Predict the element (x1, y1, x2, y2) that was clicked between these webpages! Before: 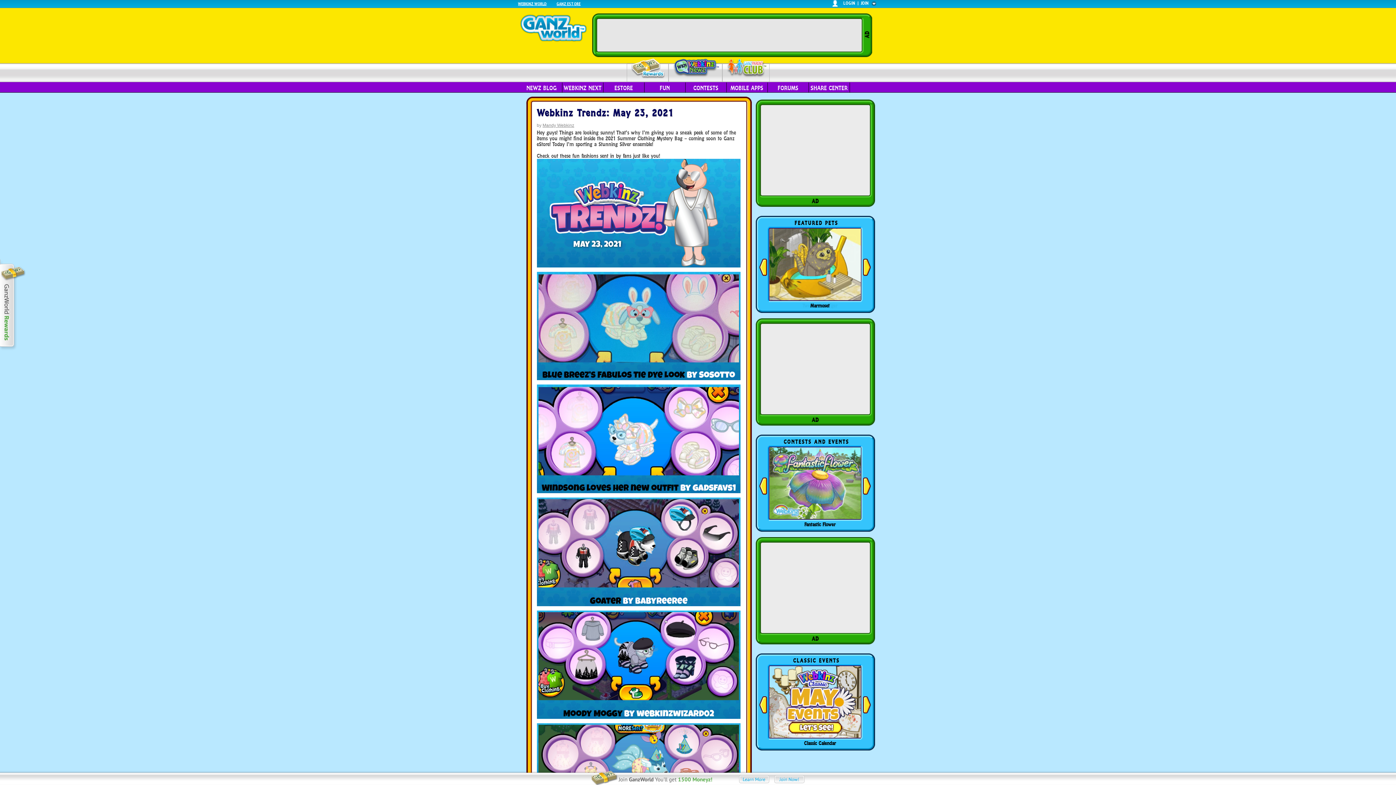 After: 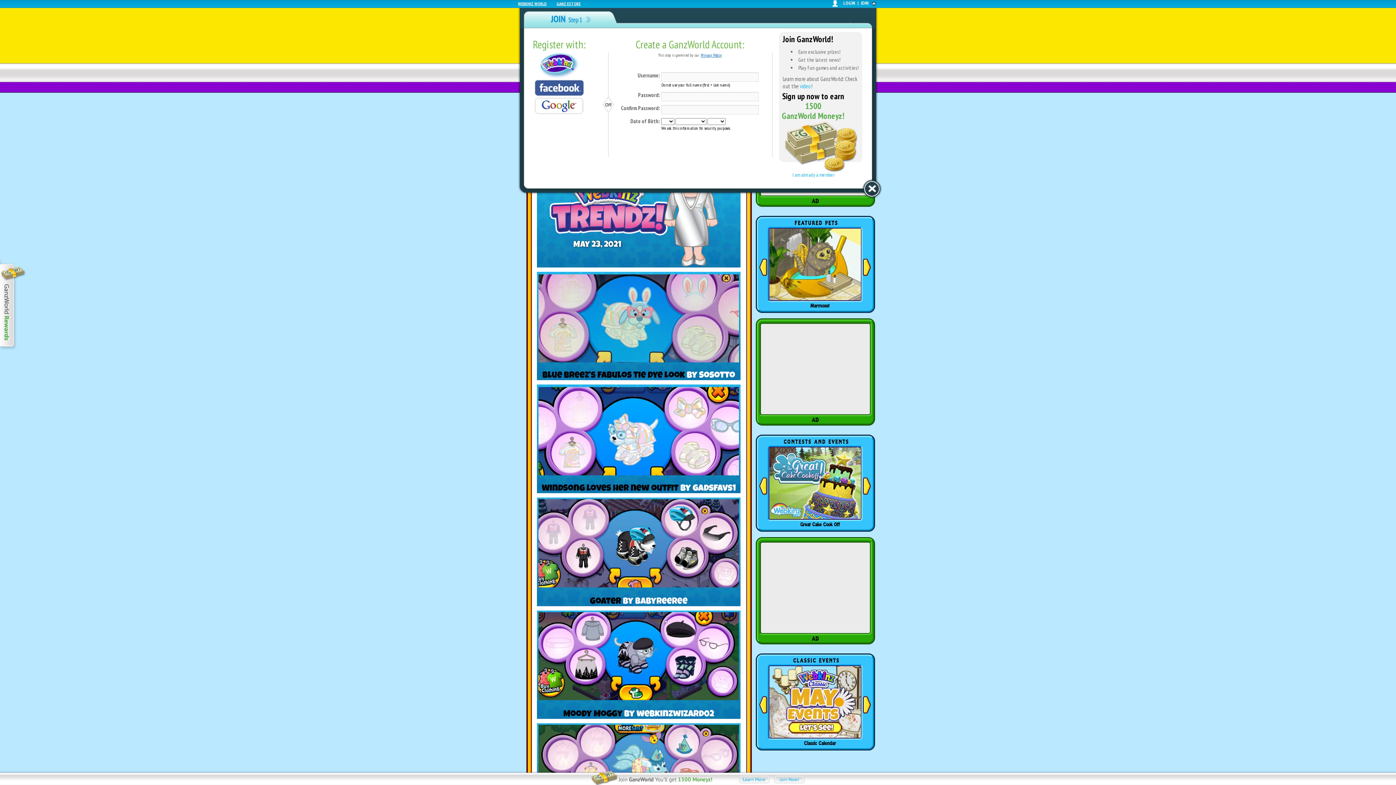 Action: label: JOIN bbox: (861, 0, 869, 6)